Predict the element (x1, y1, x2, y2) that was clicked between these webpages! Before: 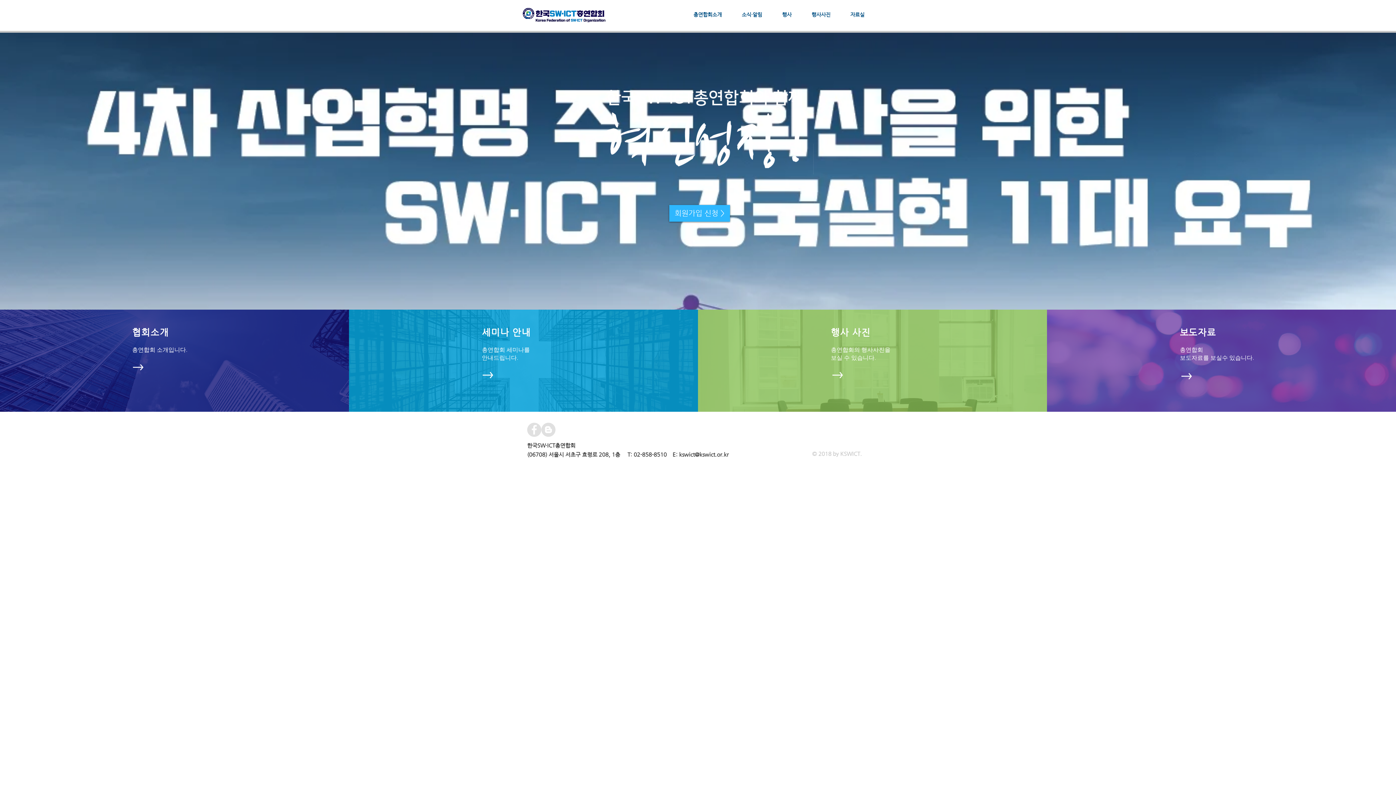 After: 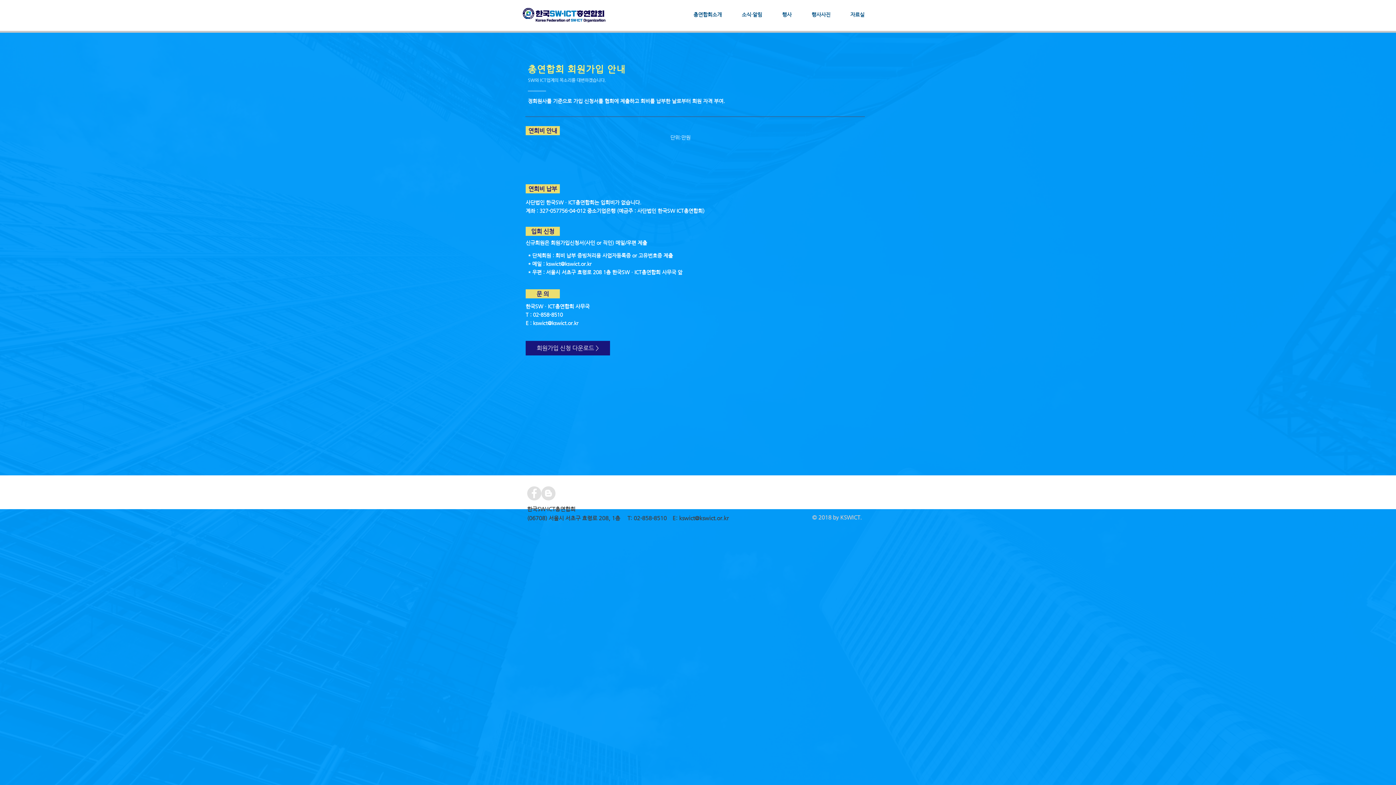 Action: bbox: (669, 205, 730, 221) label: 회원가입 신청 >